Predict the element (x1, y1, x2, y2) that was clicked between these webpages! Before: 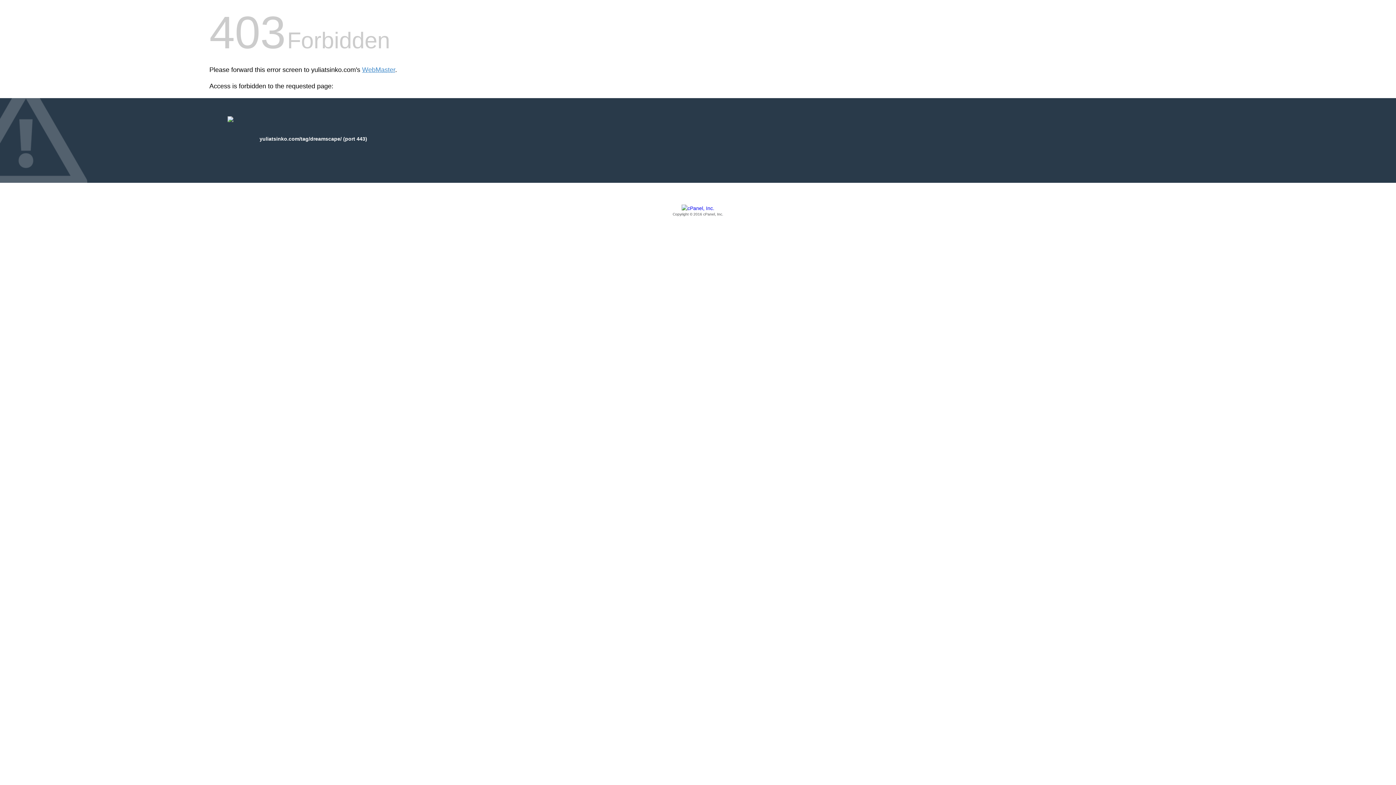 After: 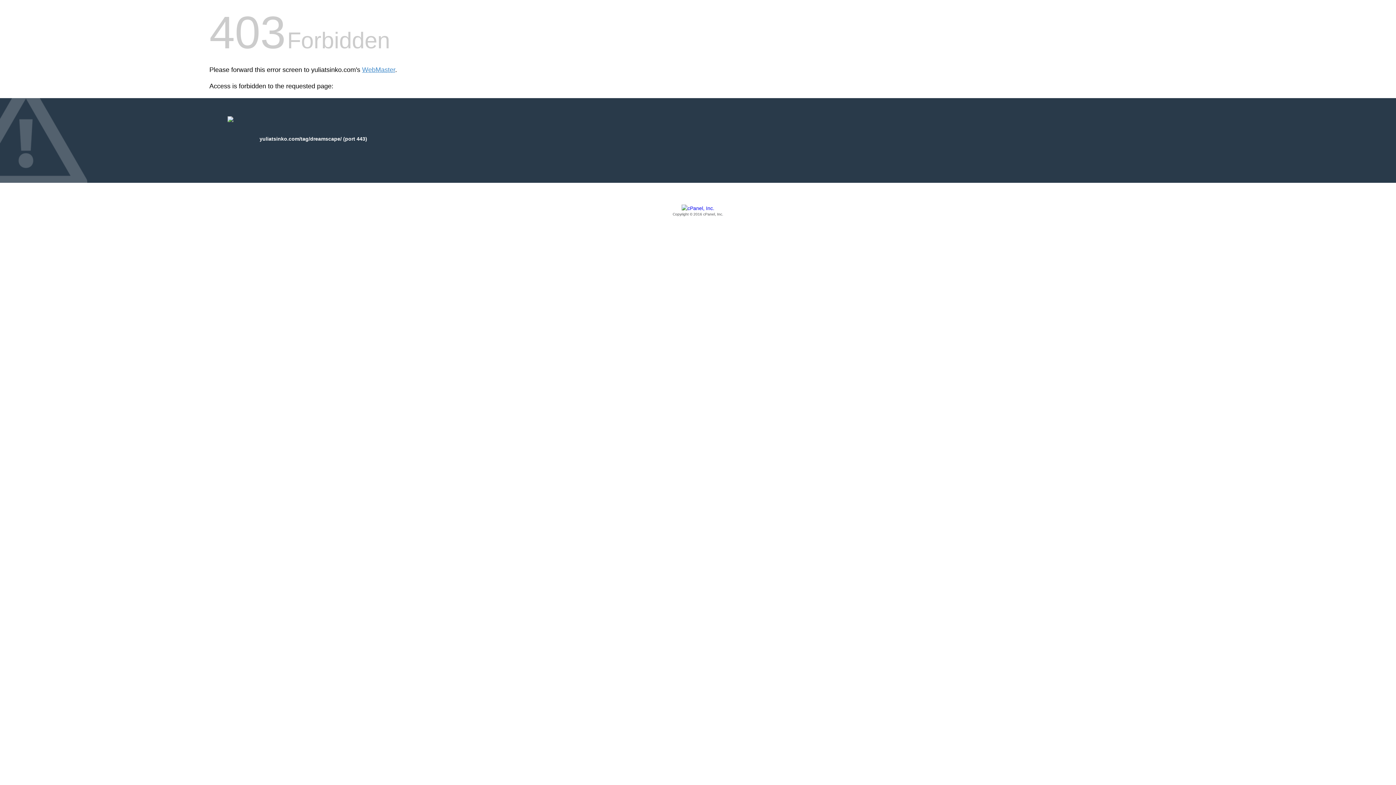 Action: label: Copyright © 2016 cPanel, Inc. bbox: (209, 205, 1186, 217)